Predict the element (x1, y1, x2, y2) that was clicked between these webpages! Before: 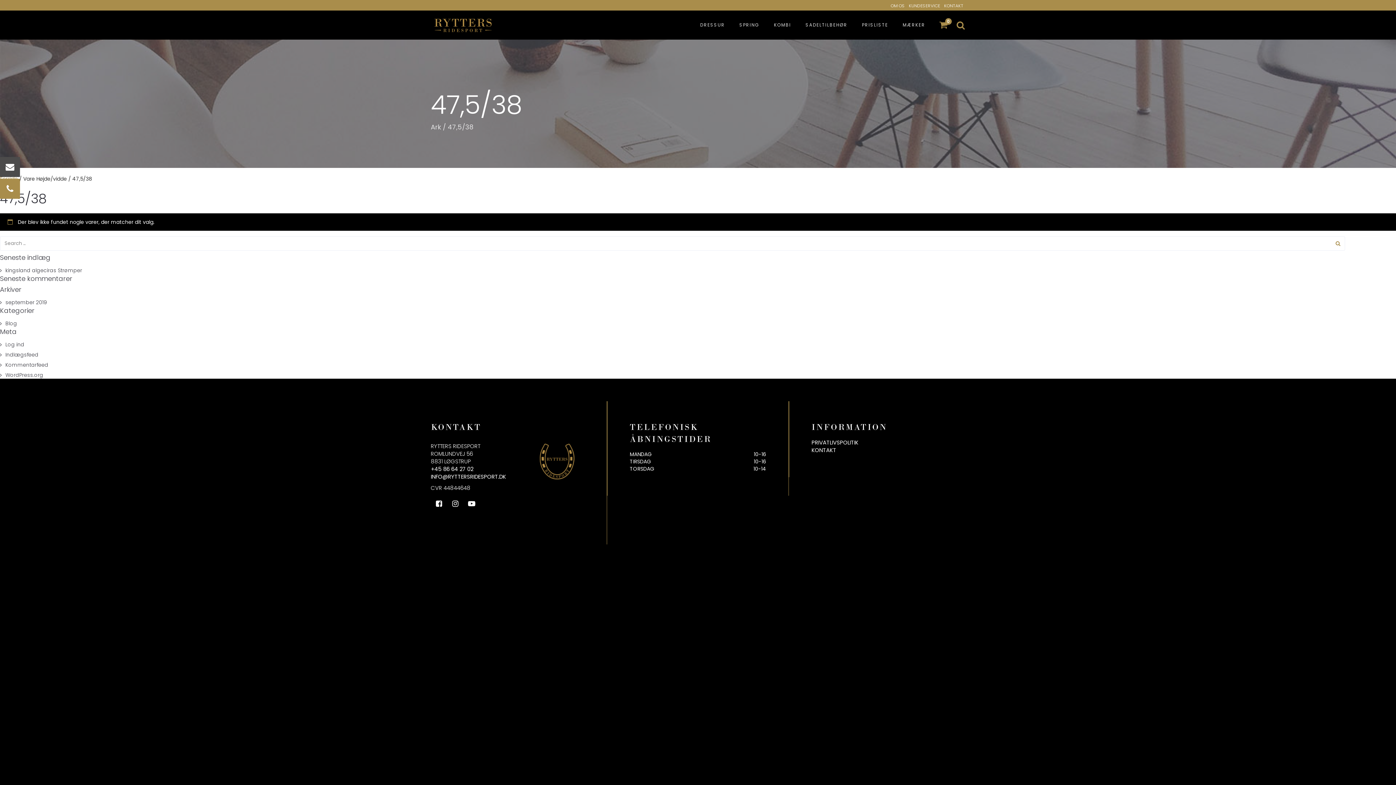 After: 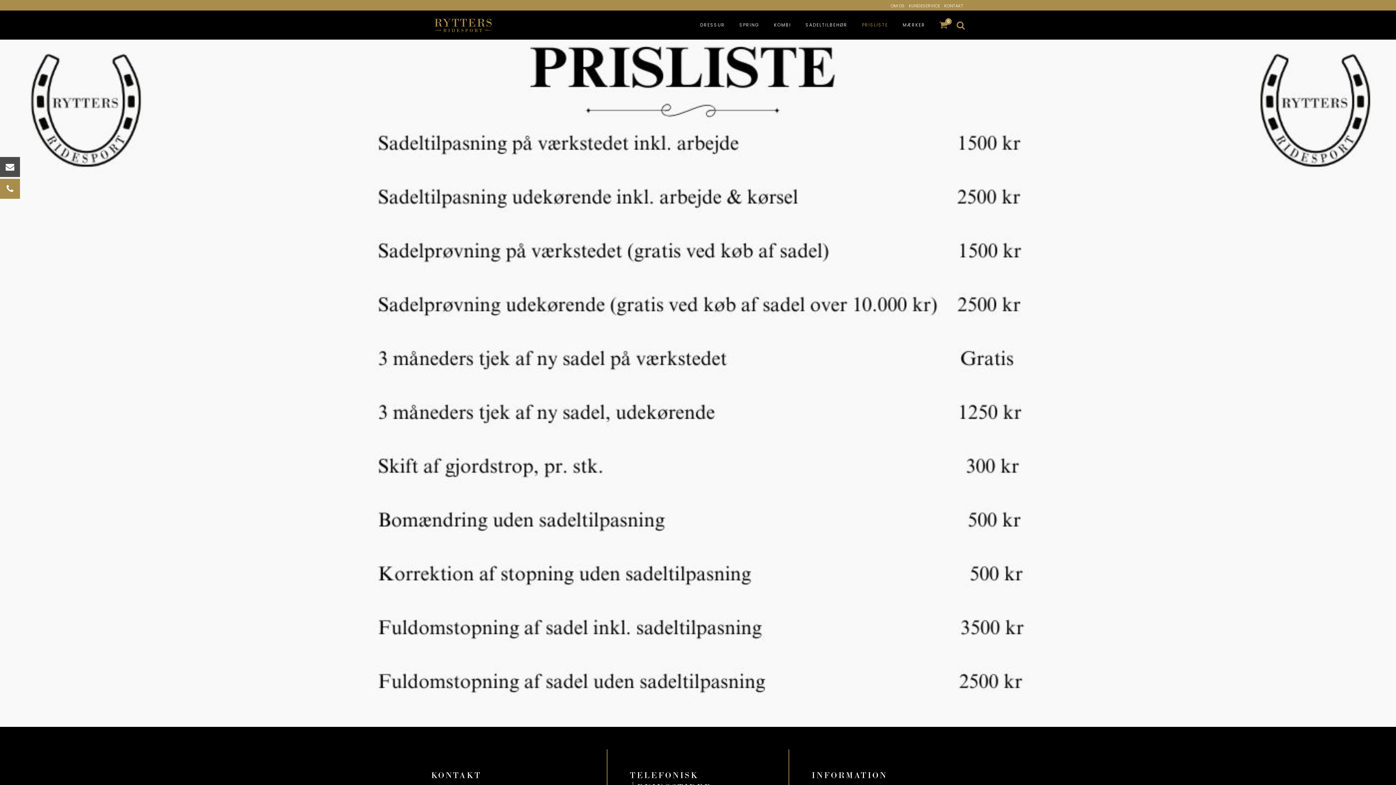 Action: label: PRISLISTE bbox: (856, 19, 893, 30)